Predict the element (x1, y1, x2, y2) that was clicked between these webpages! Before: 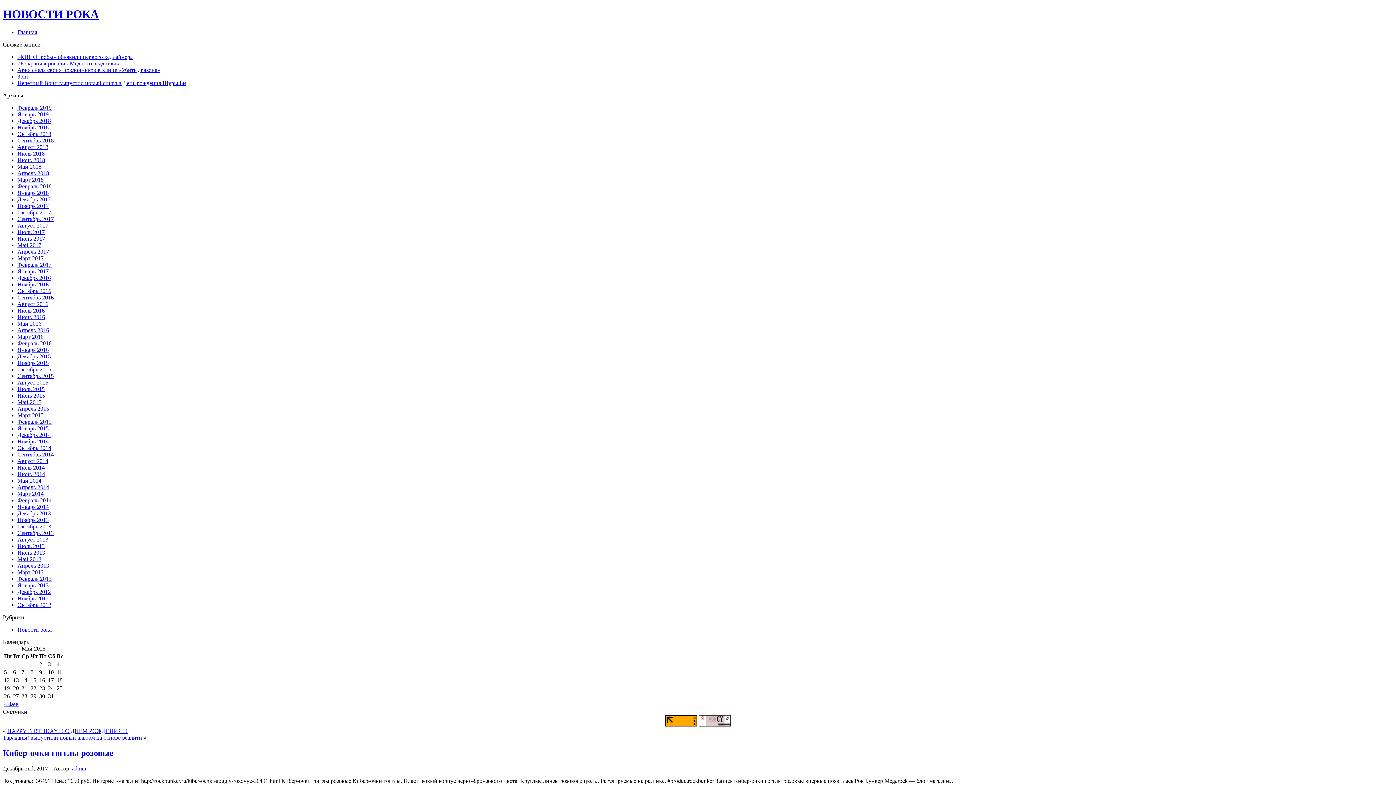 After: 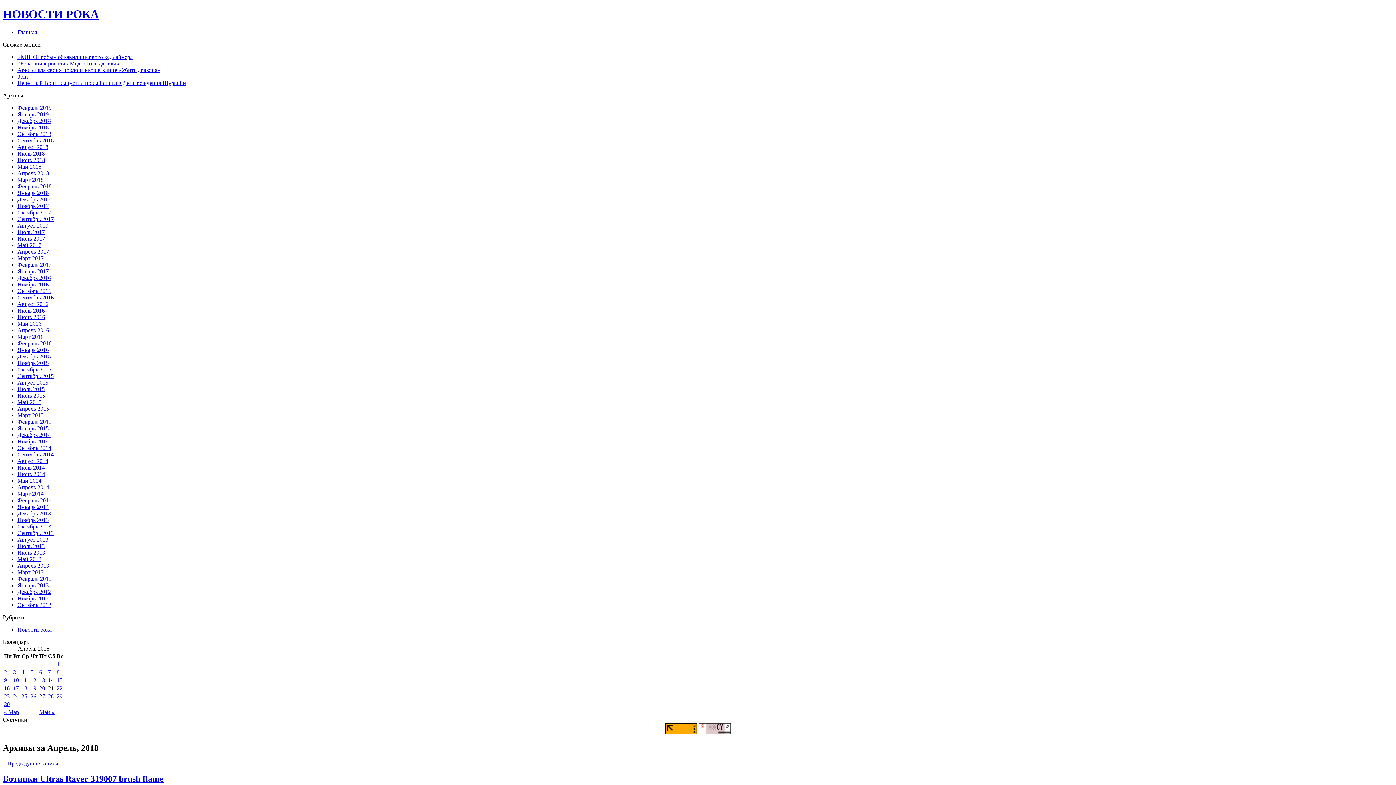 Action: label: Апрель 2018 bbox: (17, 170, 49, 176)